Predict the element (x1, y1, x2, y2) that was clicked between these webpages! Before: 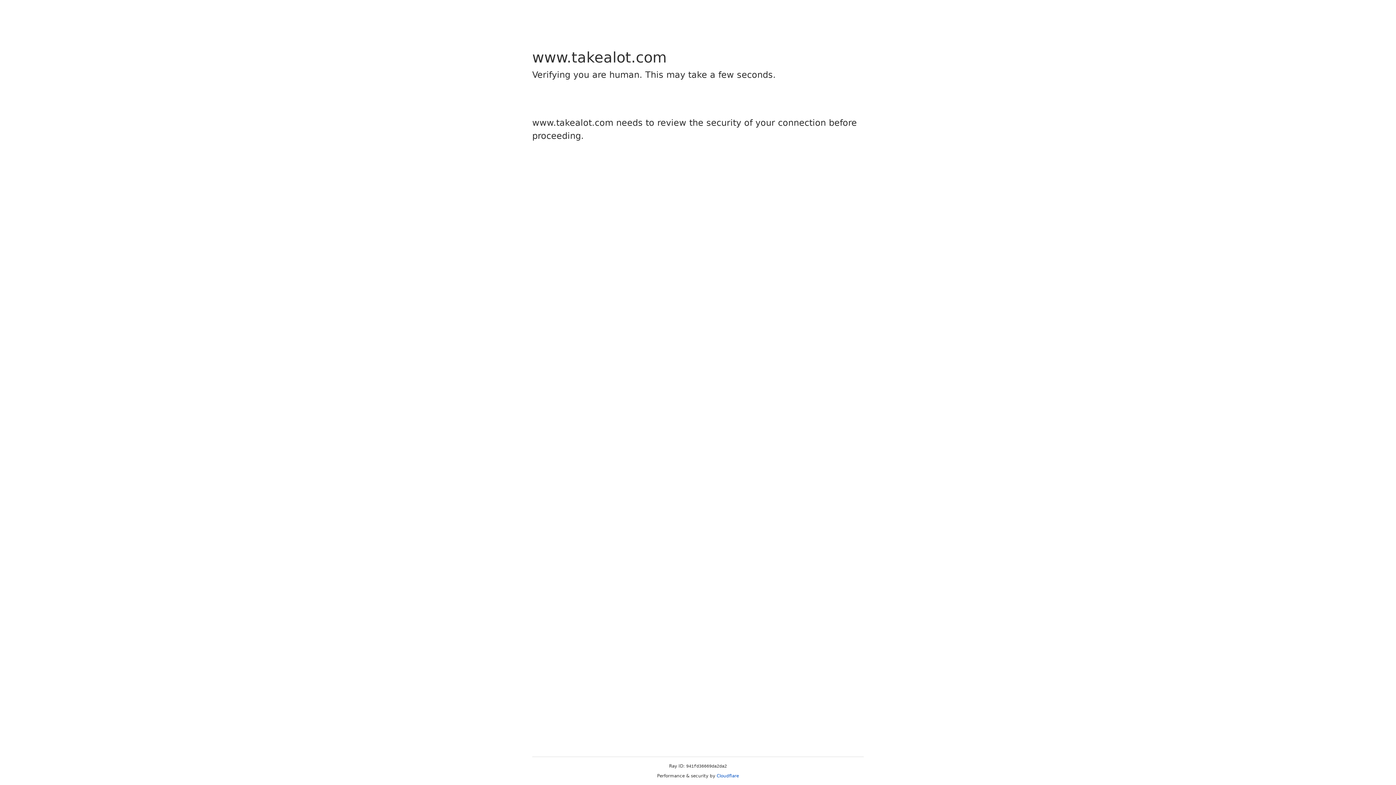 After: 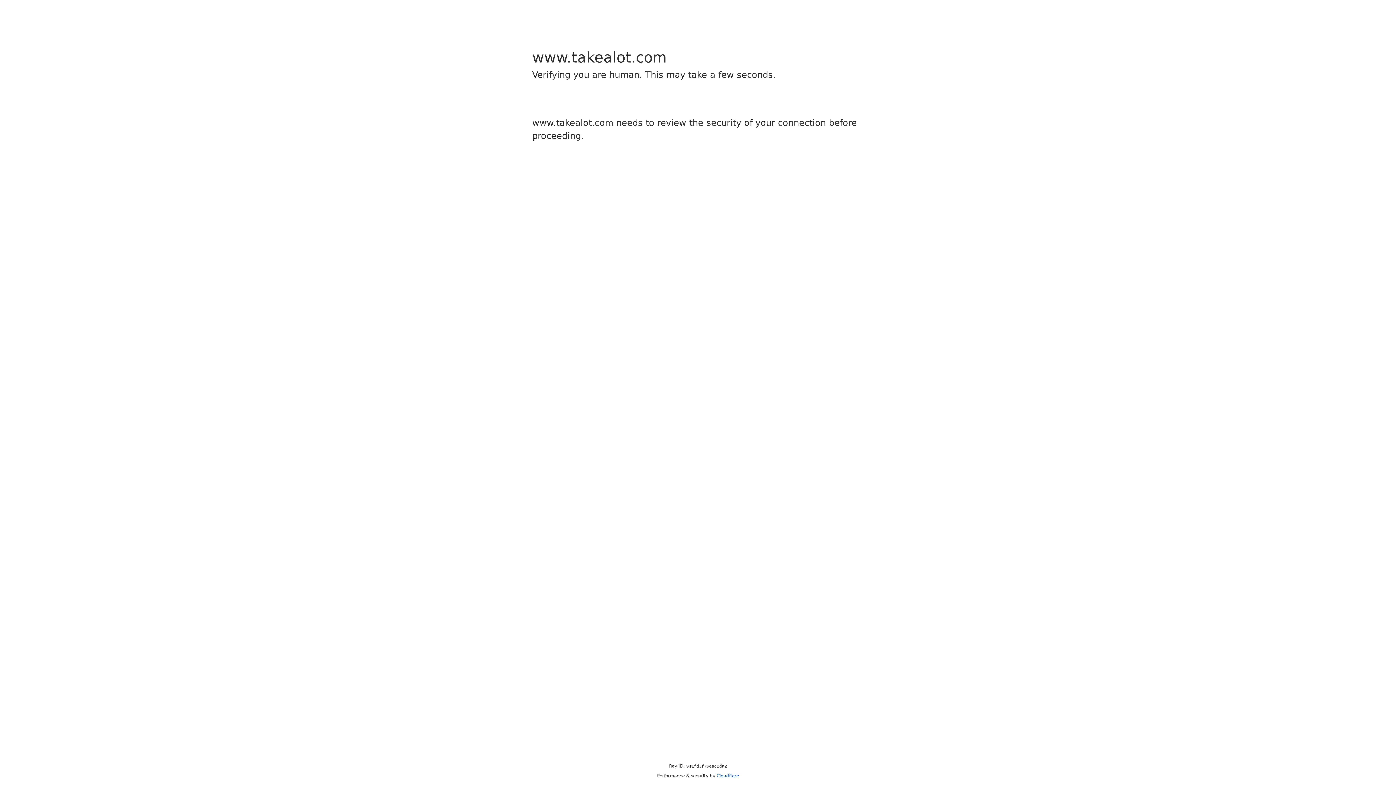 Action: label: Cloudflare bbox: (716, 773, 739, 778)